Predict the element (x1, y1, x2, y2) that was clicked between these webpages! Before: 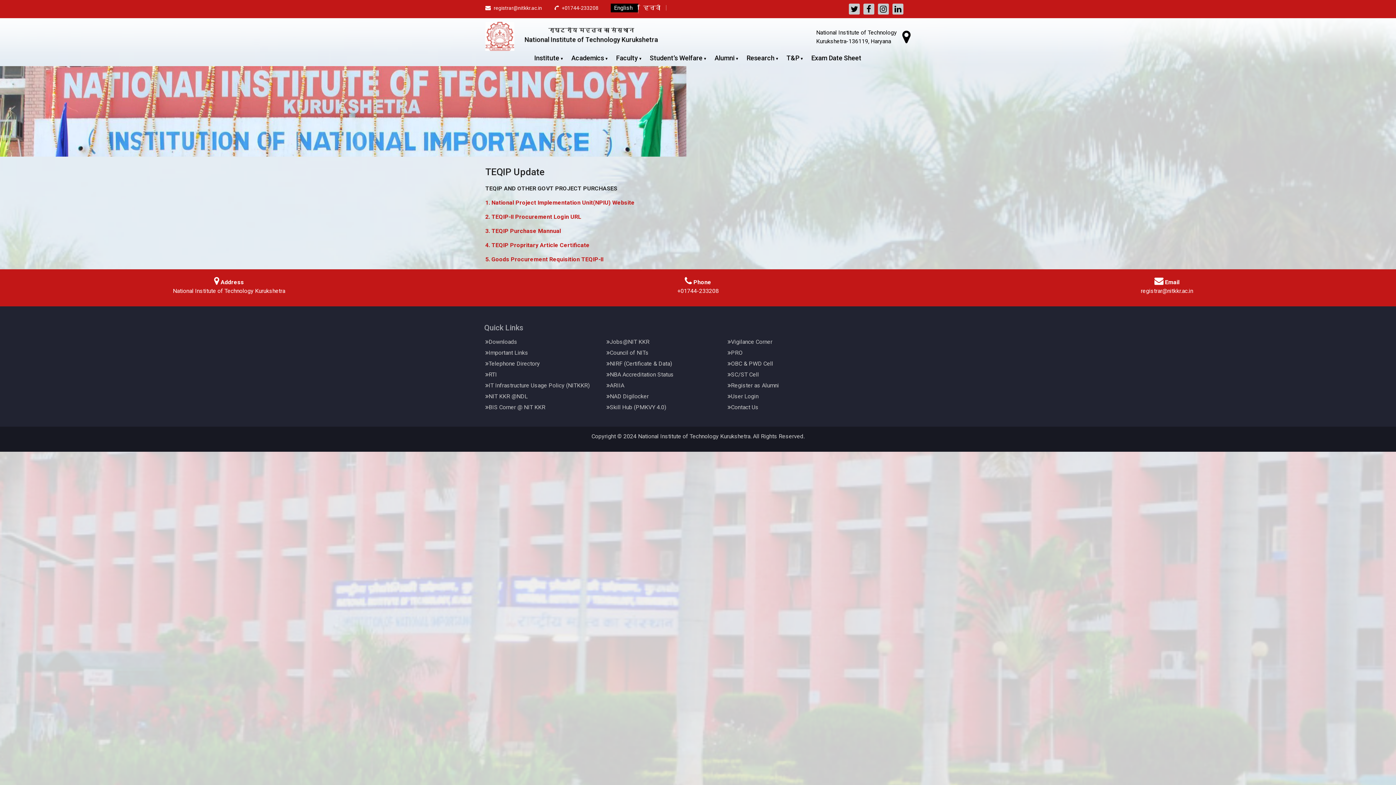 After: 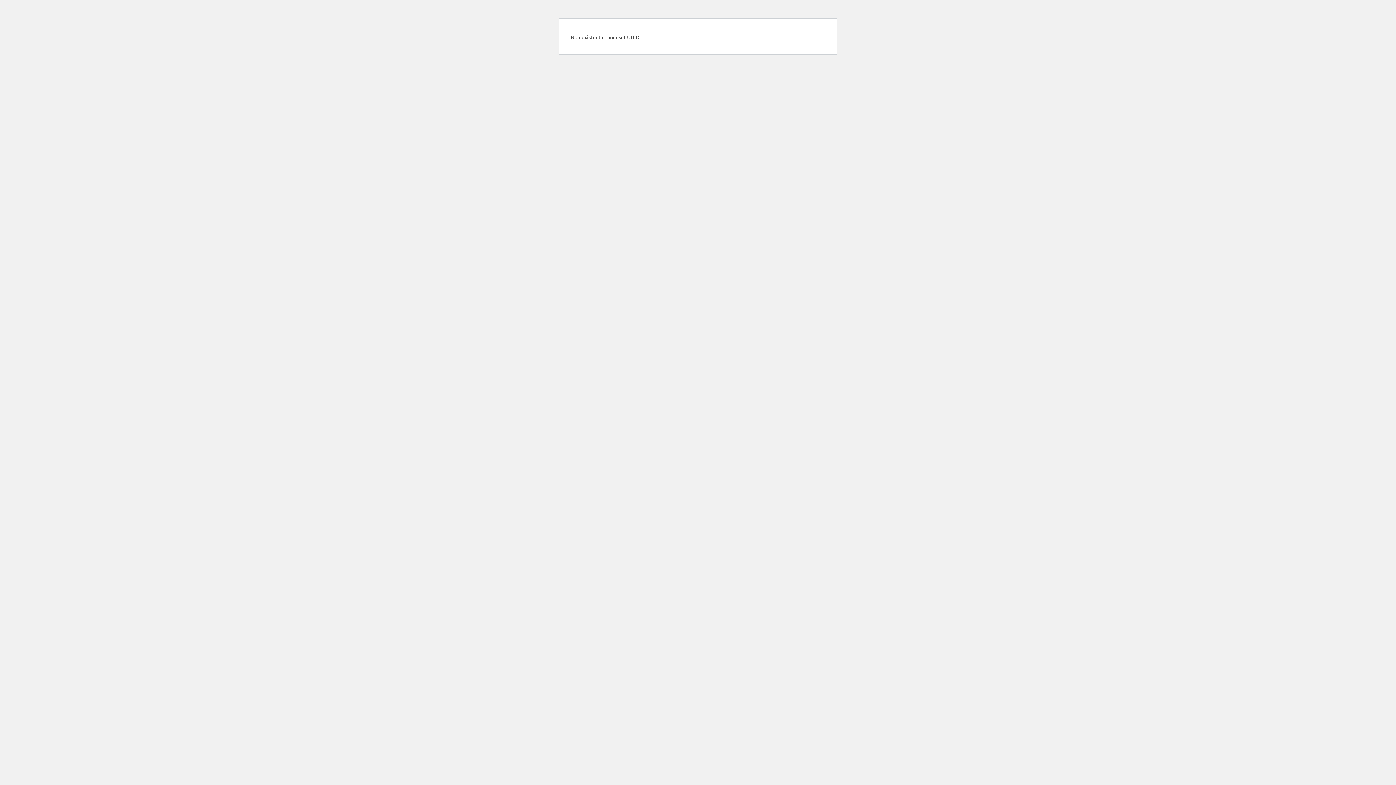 Action: bbox: (731, 349, 742, 356) label: PRO